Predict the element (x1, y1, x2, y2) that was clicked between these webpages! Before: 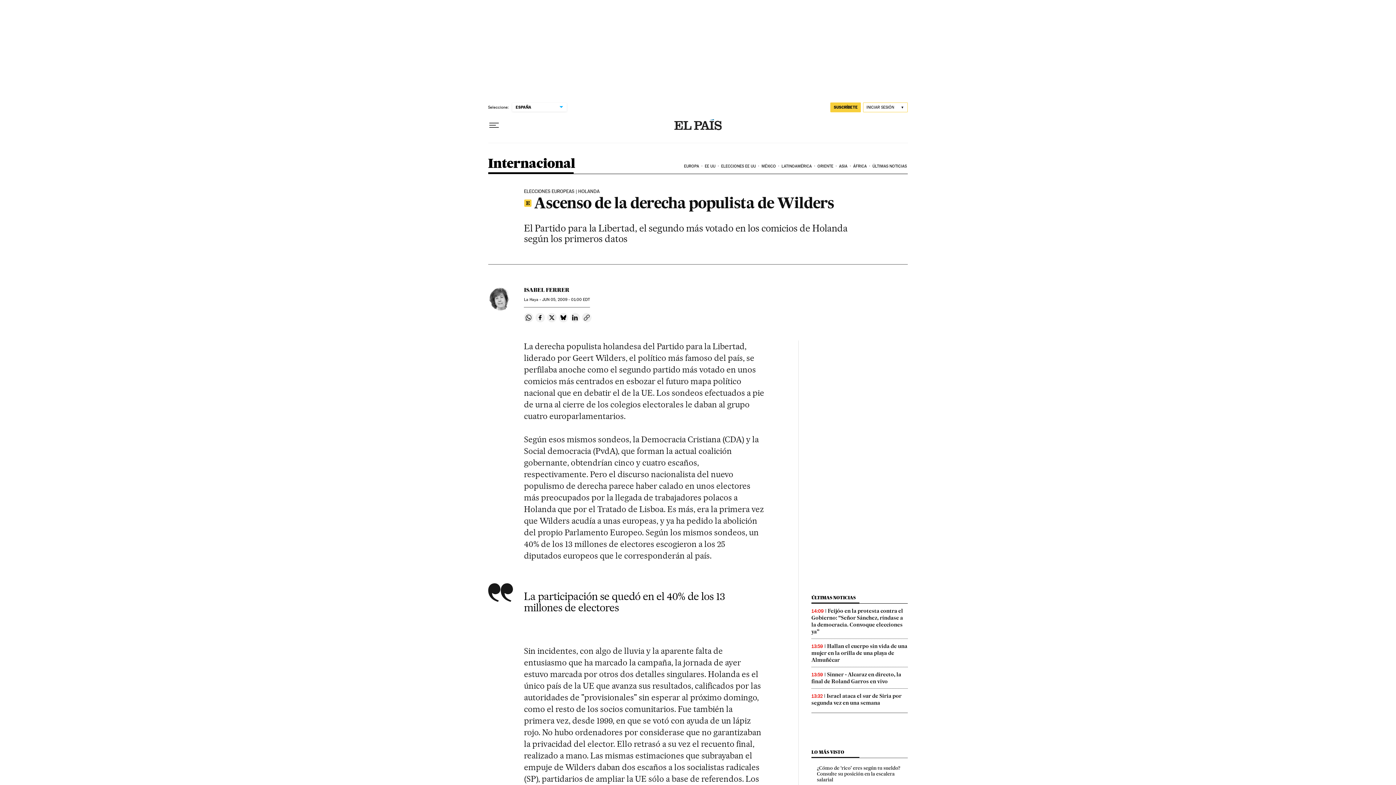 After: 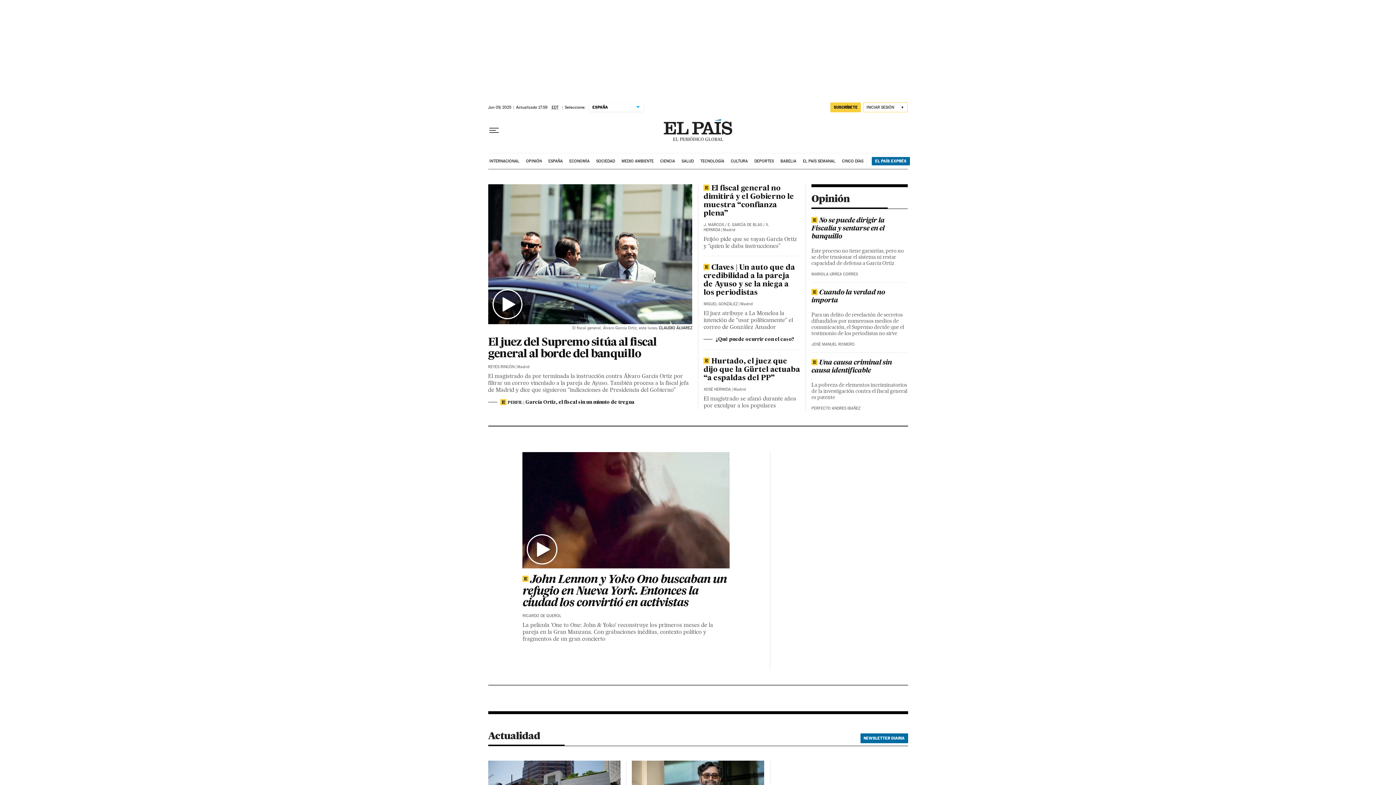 Action: bbox: (674, 119, 721, 131)